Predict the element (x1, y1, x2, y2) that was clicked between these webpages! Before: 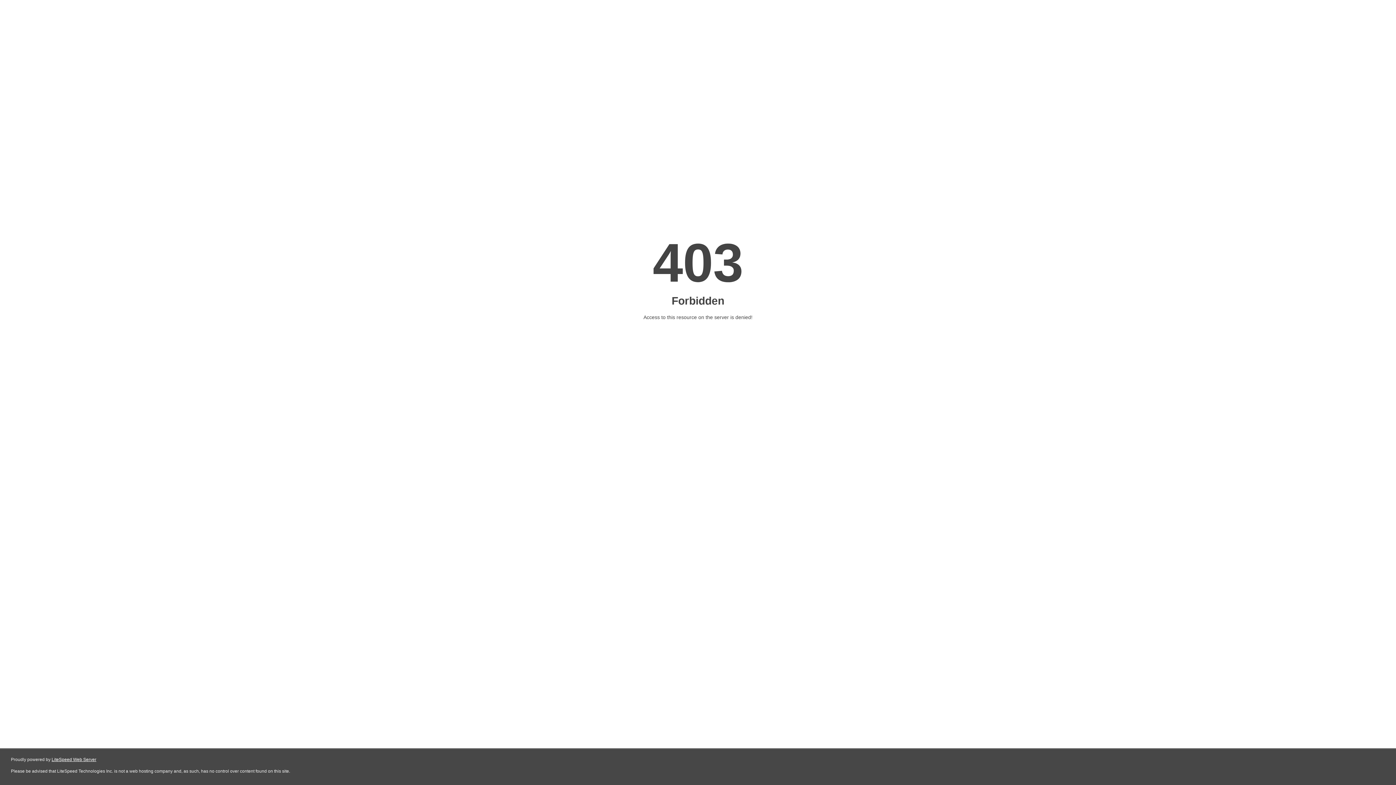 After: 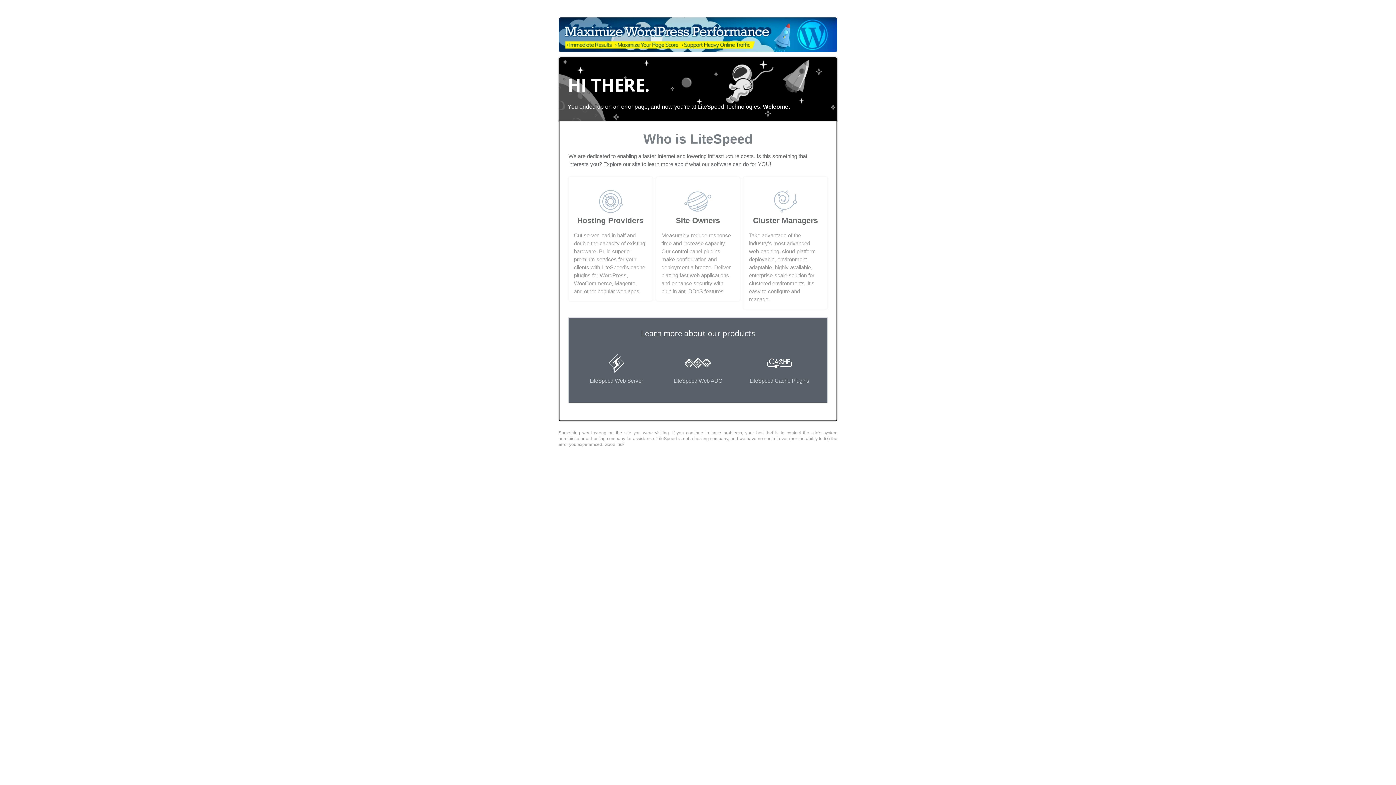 Action: bbox: (51, 757, 96, 762) label: LiteSpeed Web Server